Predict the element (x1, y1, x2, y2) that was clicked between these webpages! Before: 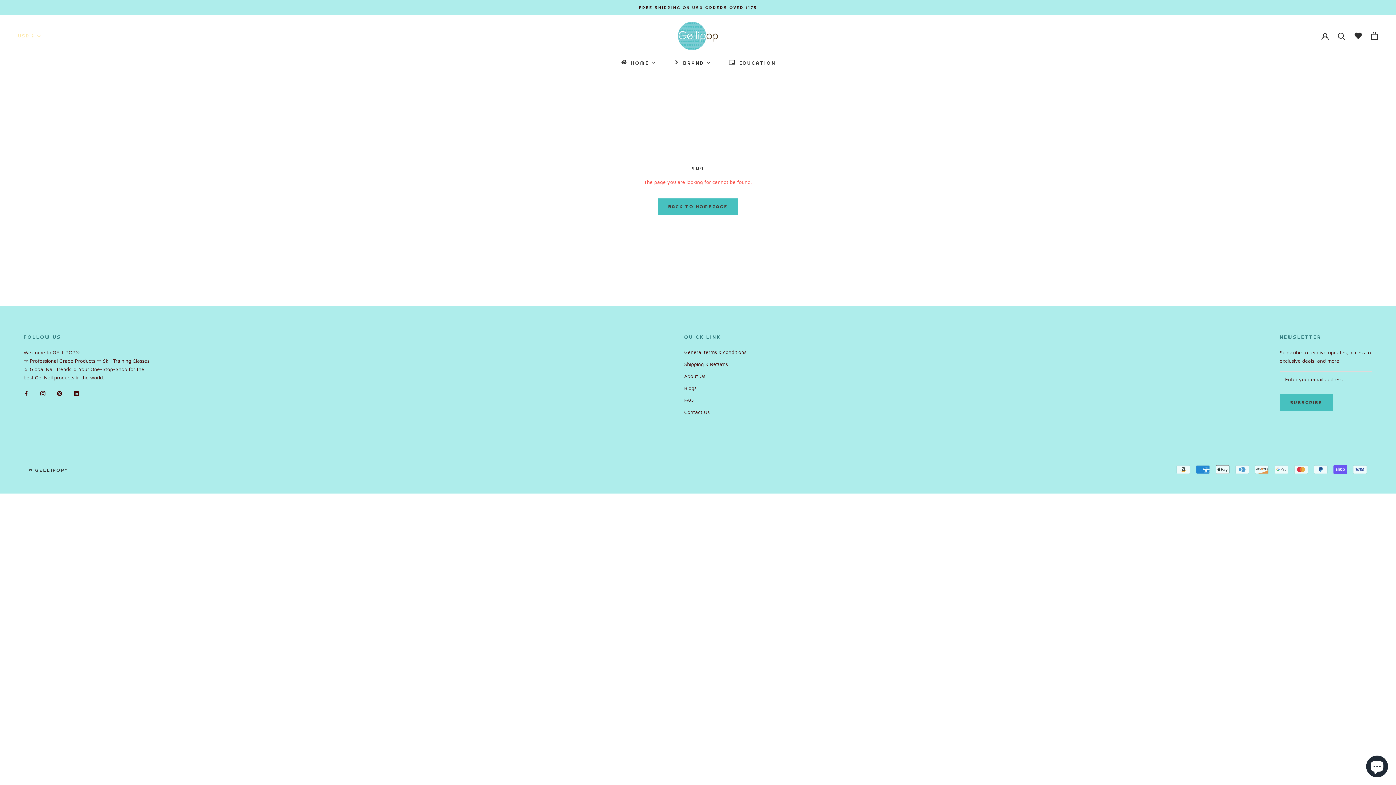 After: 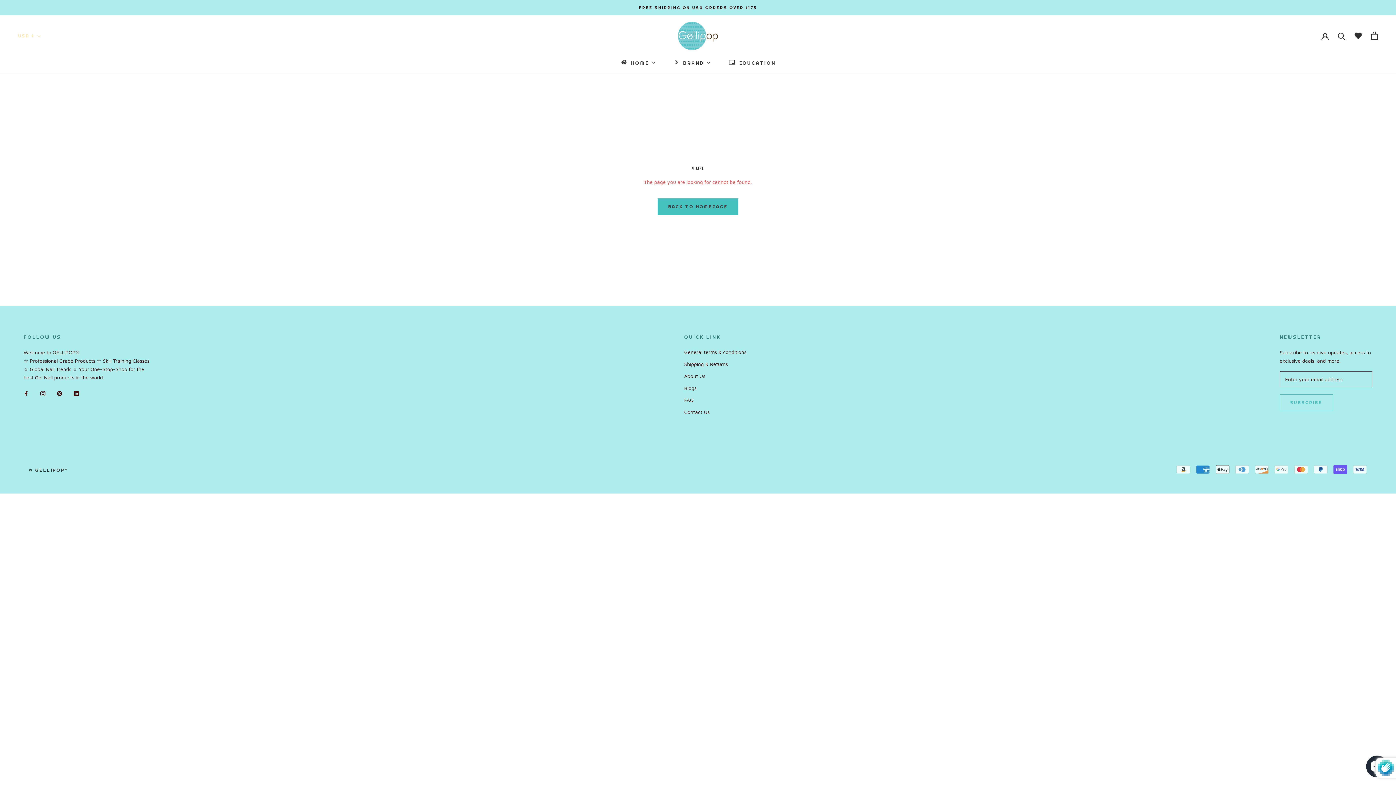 Action: label: SUBSCRIBE bbox: (1280, 394, 1333, 411)